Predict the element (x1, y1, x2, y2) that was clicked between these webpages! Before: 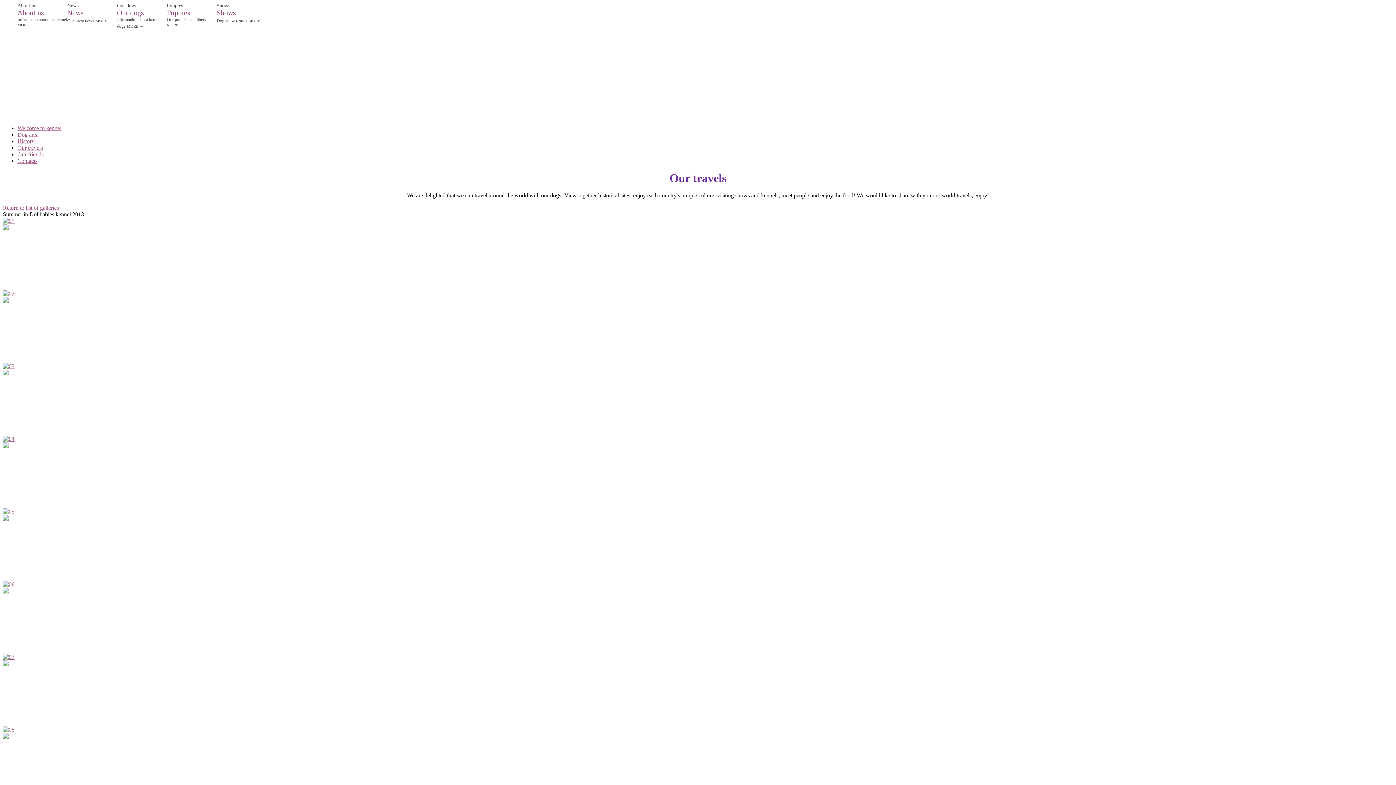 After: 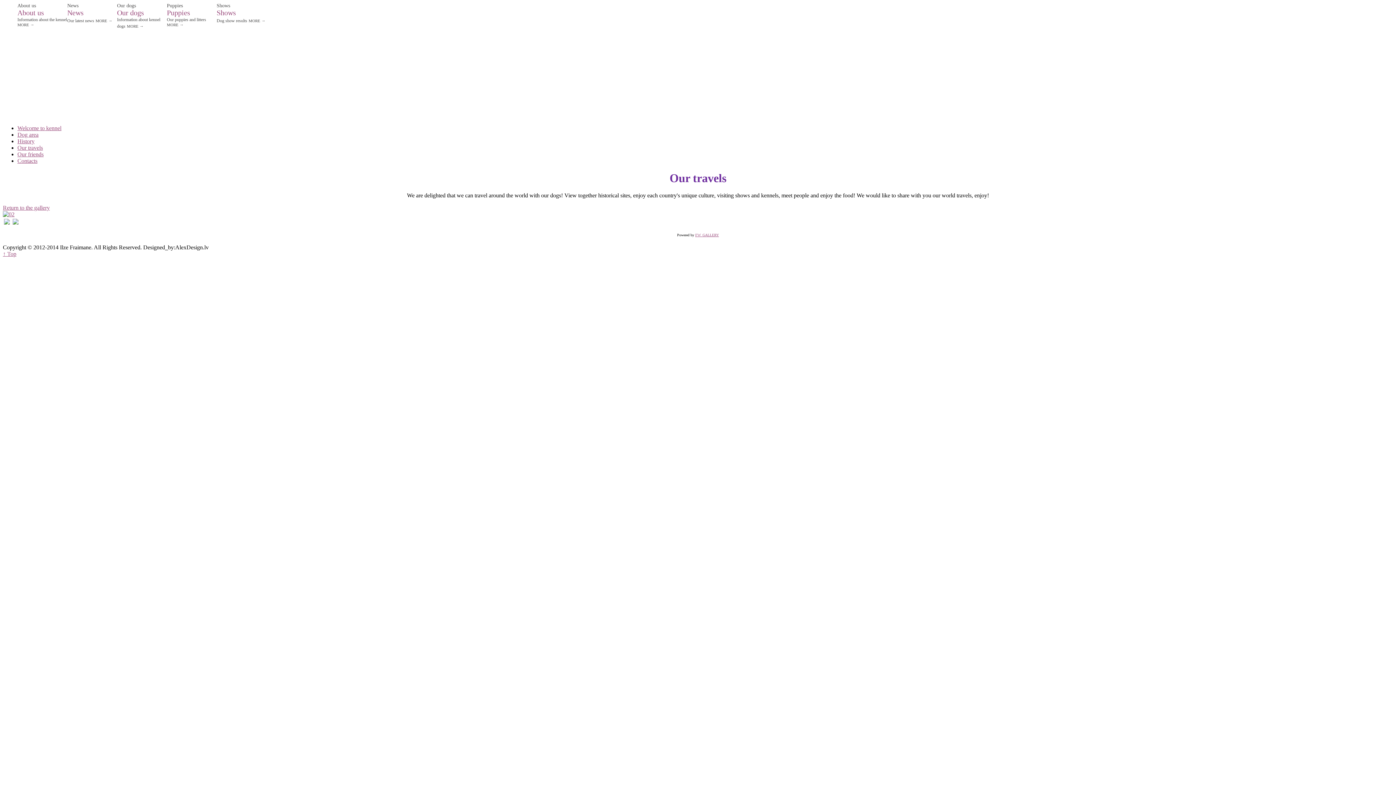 Action: bbox: (2, 290, 14, 296)